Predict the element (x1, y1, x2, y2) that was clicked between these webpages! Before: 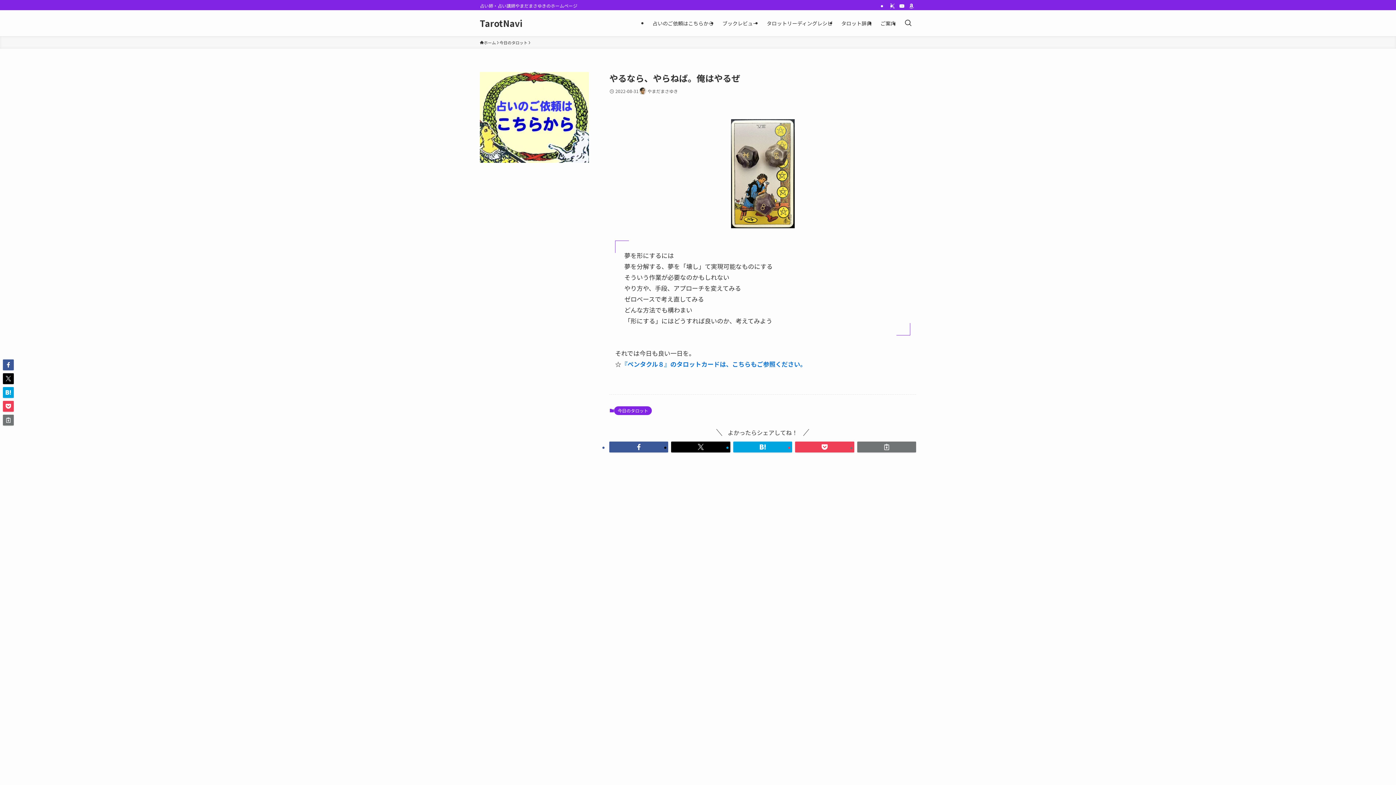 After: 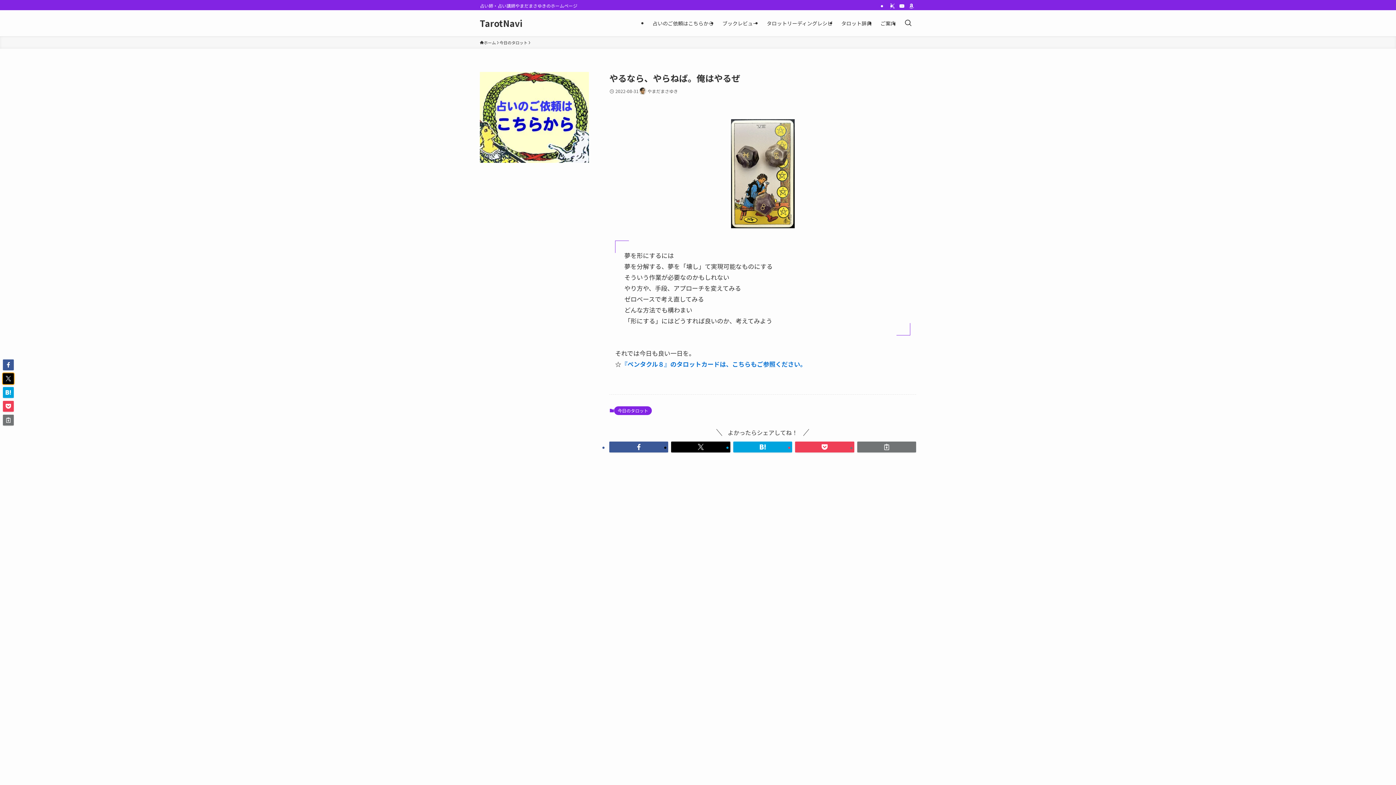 Action: bbox: (2, 373, 13, 384)